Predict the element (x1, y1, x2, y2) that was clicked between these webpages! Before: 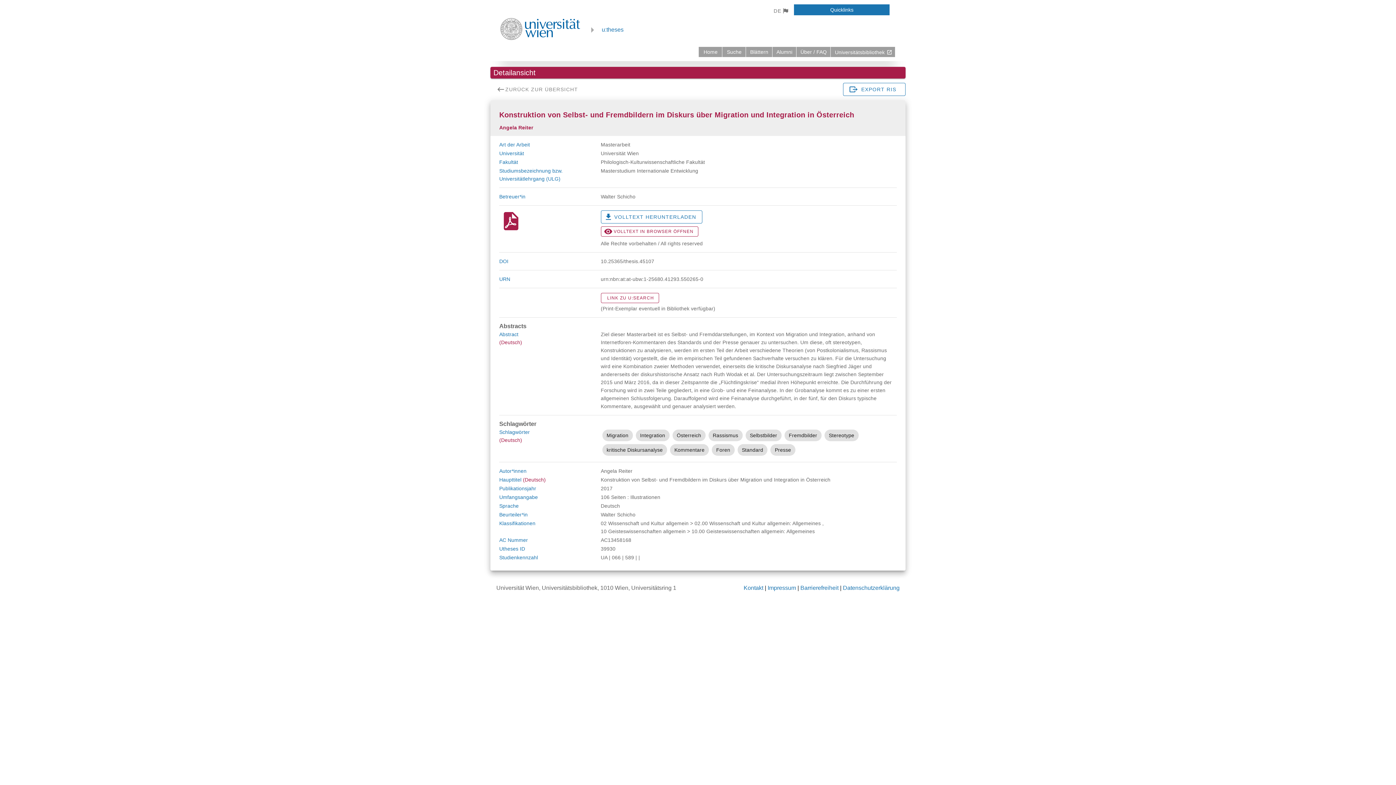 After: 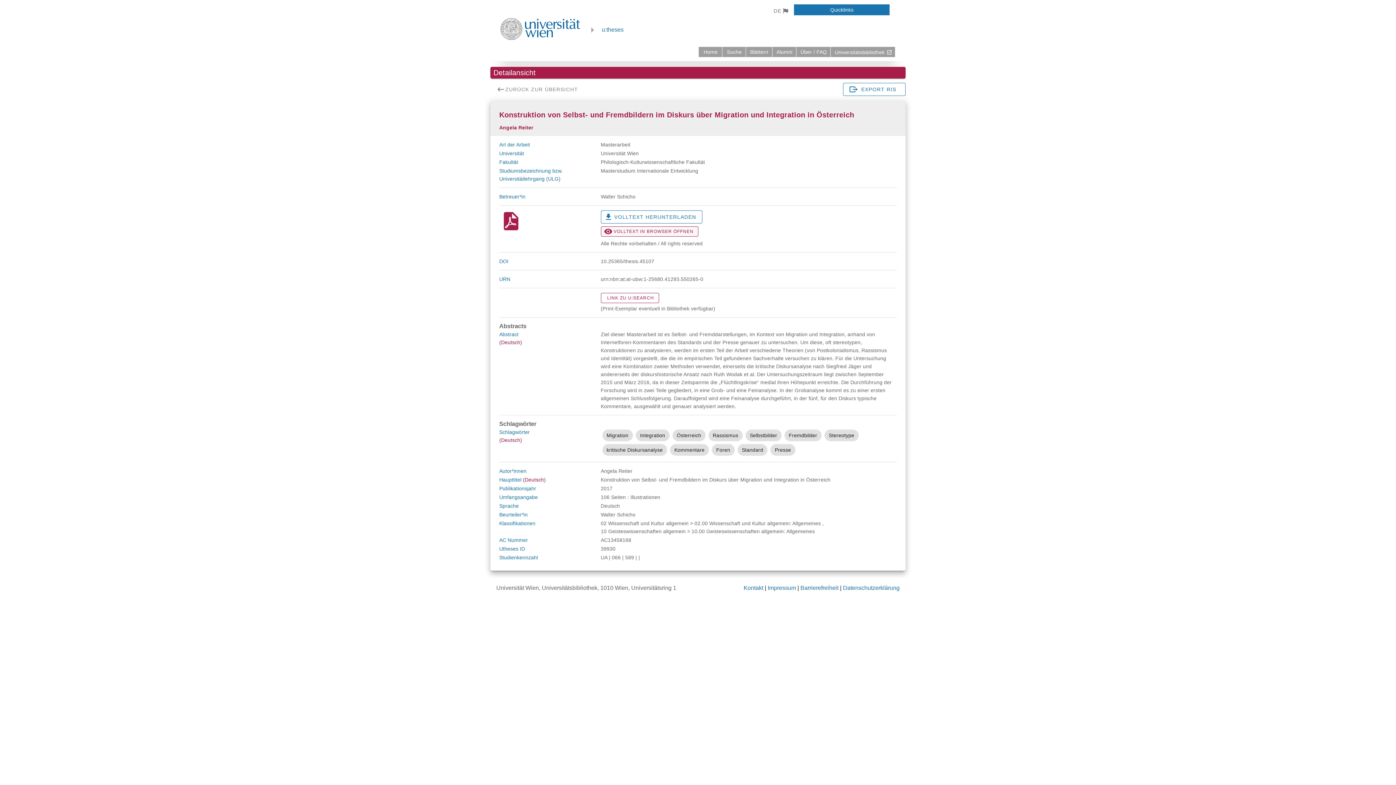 Action: label: VOLLTEXT IN BROWSER ÖFFNEN bbox: (600, 226, 698, 236)